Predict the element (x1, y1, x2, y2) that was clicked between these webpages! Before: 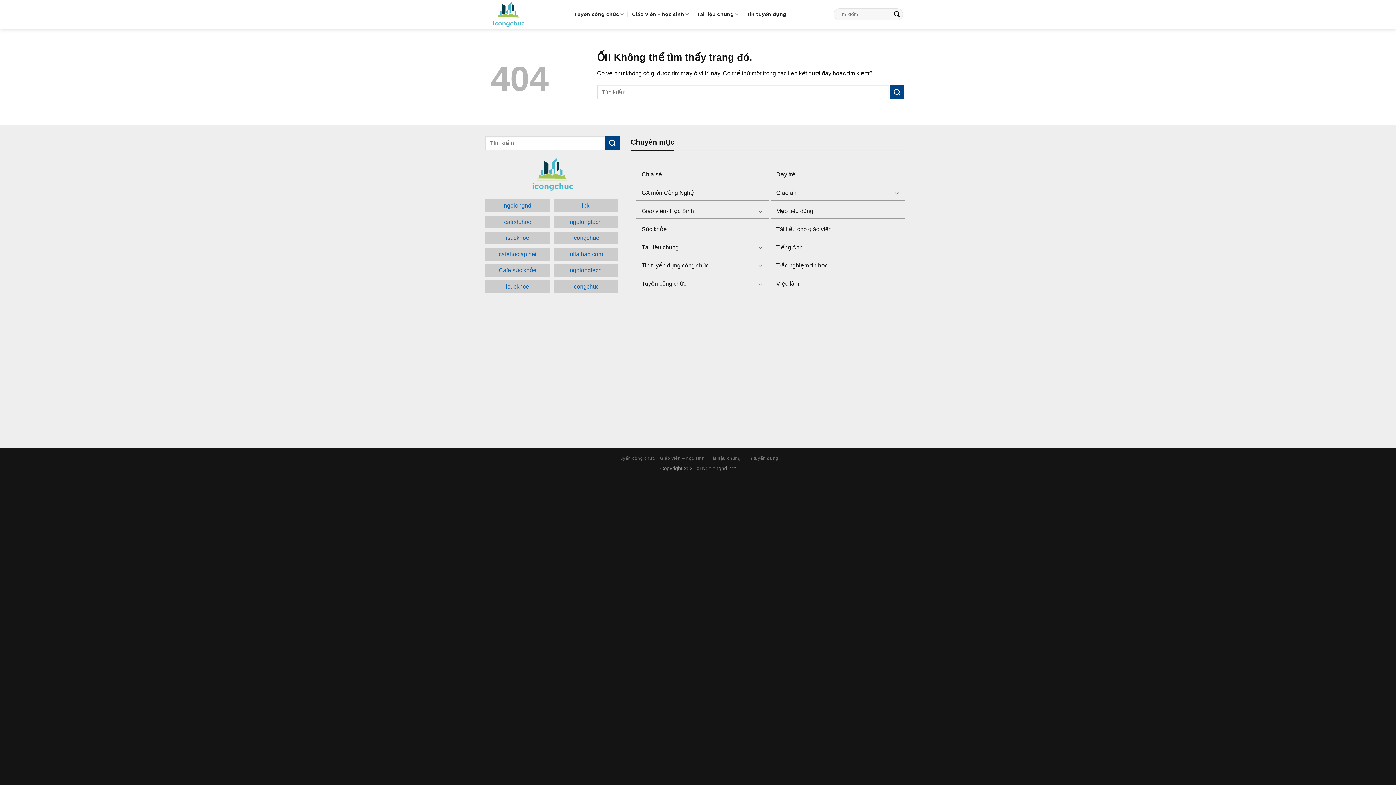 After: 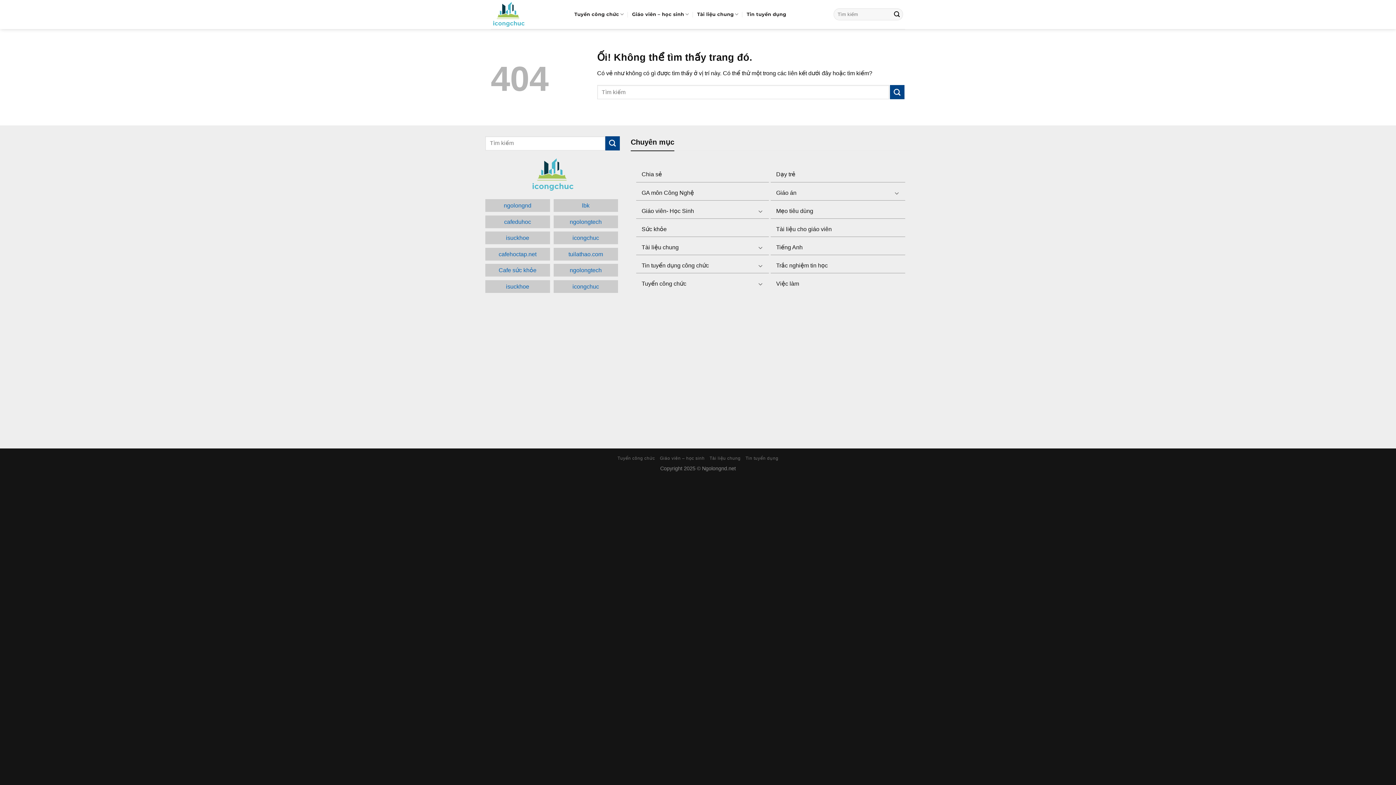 Action: bbox: (485, 199, 550, 211) label: ngolongnd